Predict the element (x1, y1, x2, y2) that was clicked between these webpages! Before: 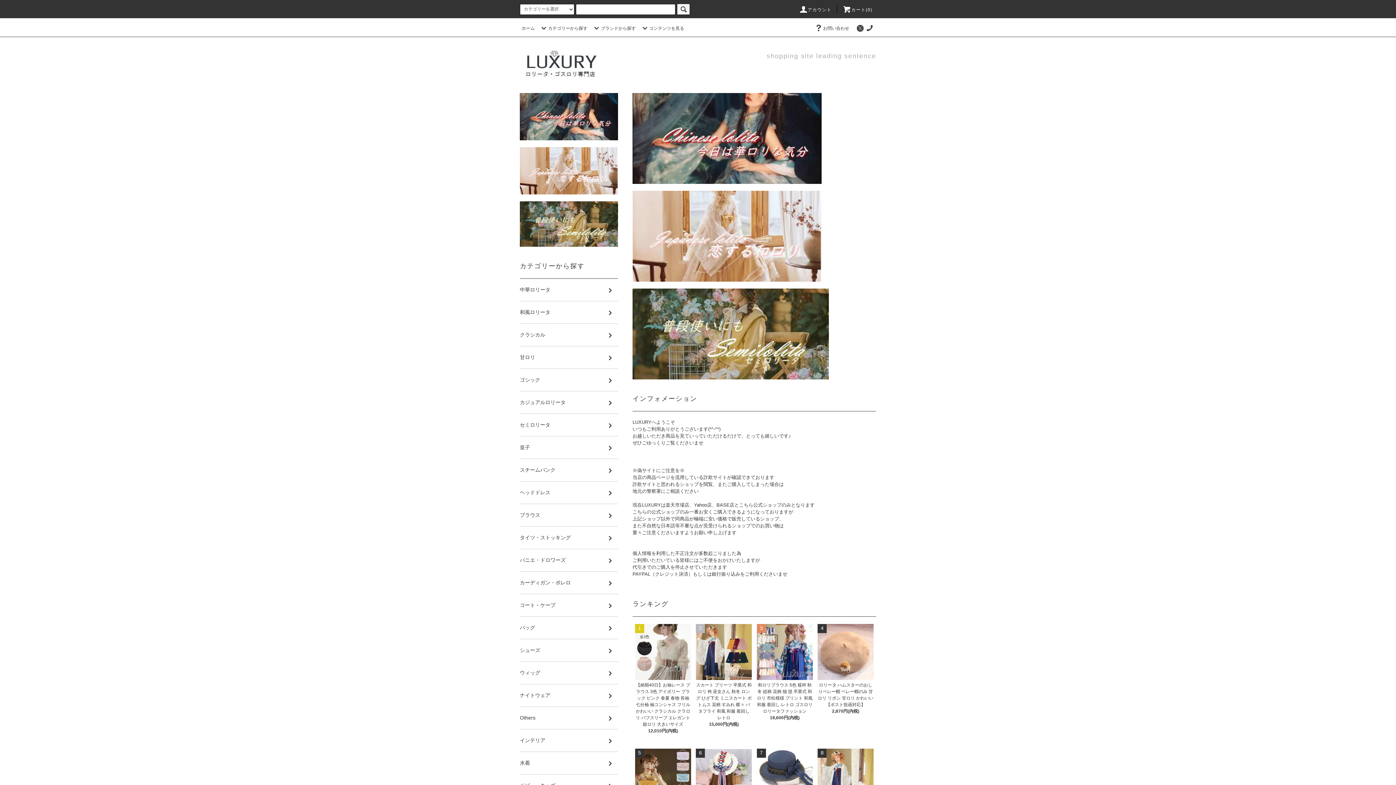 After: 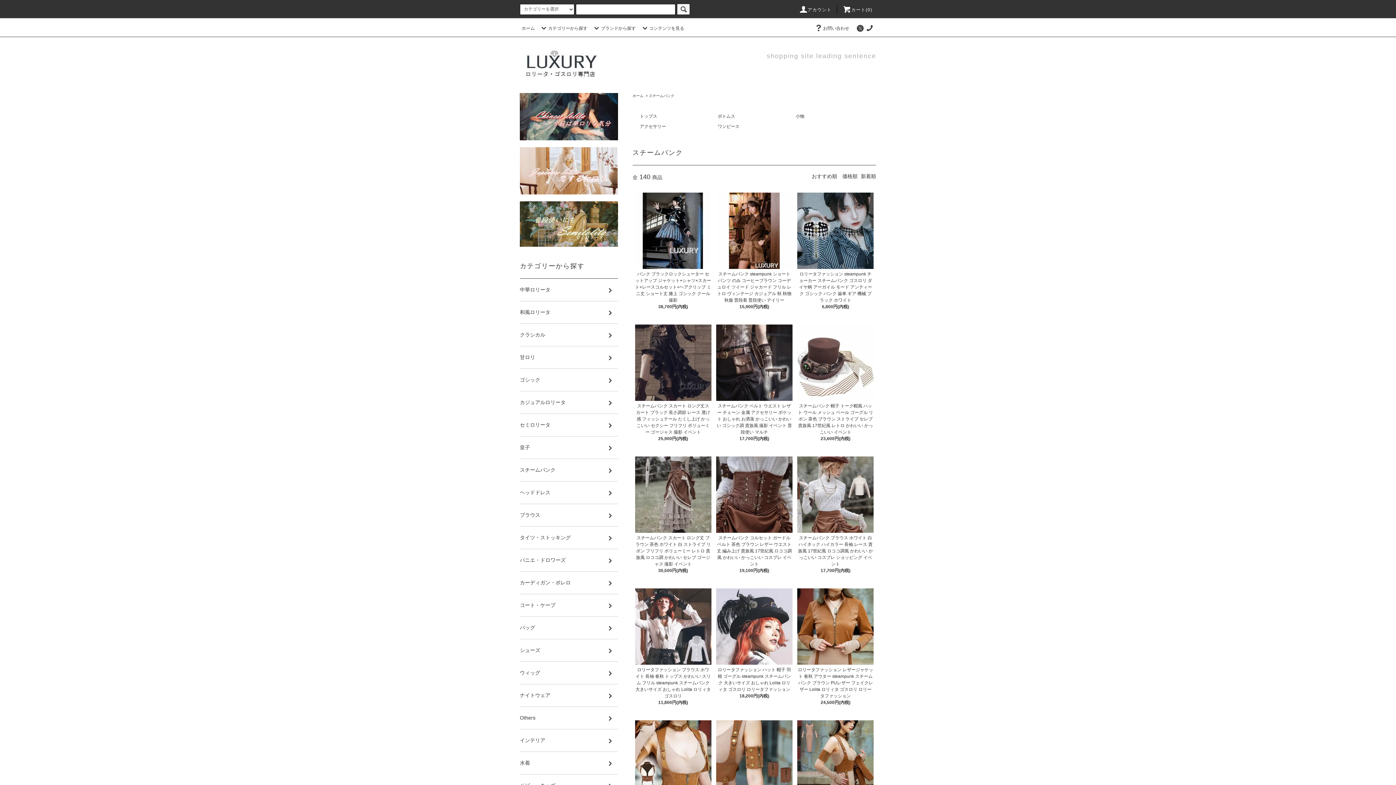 Action: label: スチームパンク bbox: (520, 459, 618, 481)